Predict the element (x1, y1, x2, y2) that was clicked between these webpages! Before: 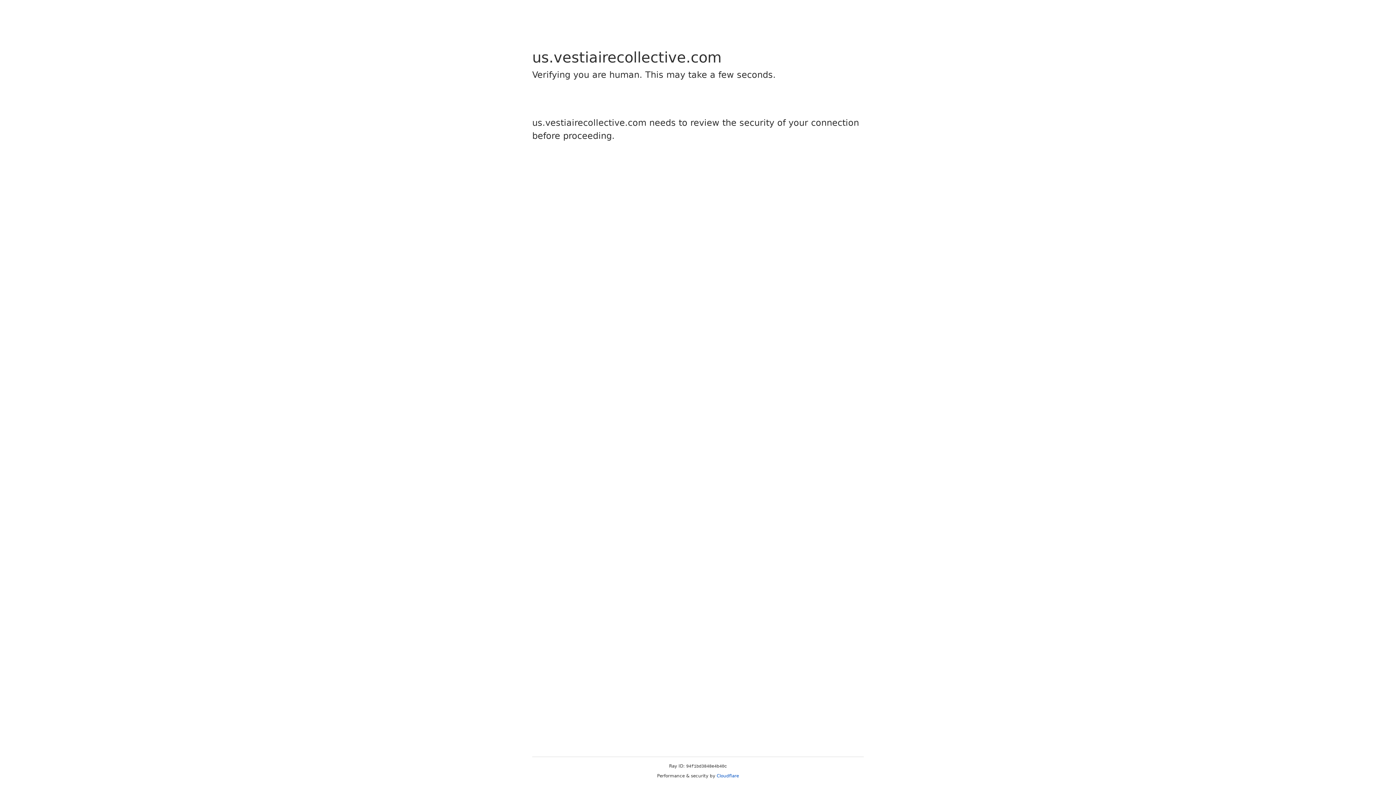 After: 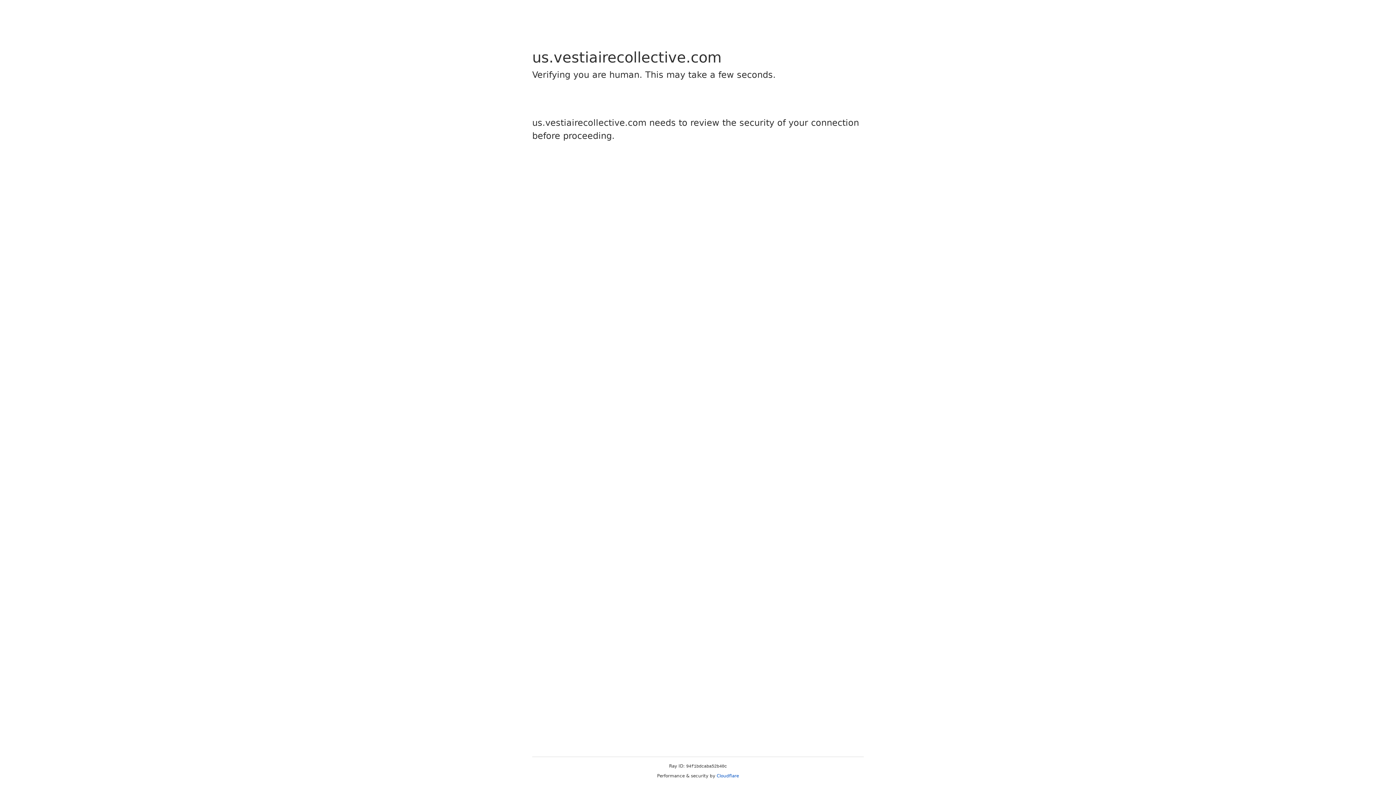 Action: label: Cloudflare bbox: (716, 773, 739, 778)